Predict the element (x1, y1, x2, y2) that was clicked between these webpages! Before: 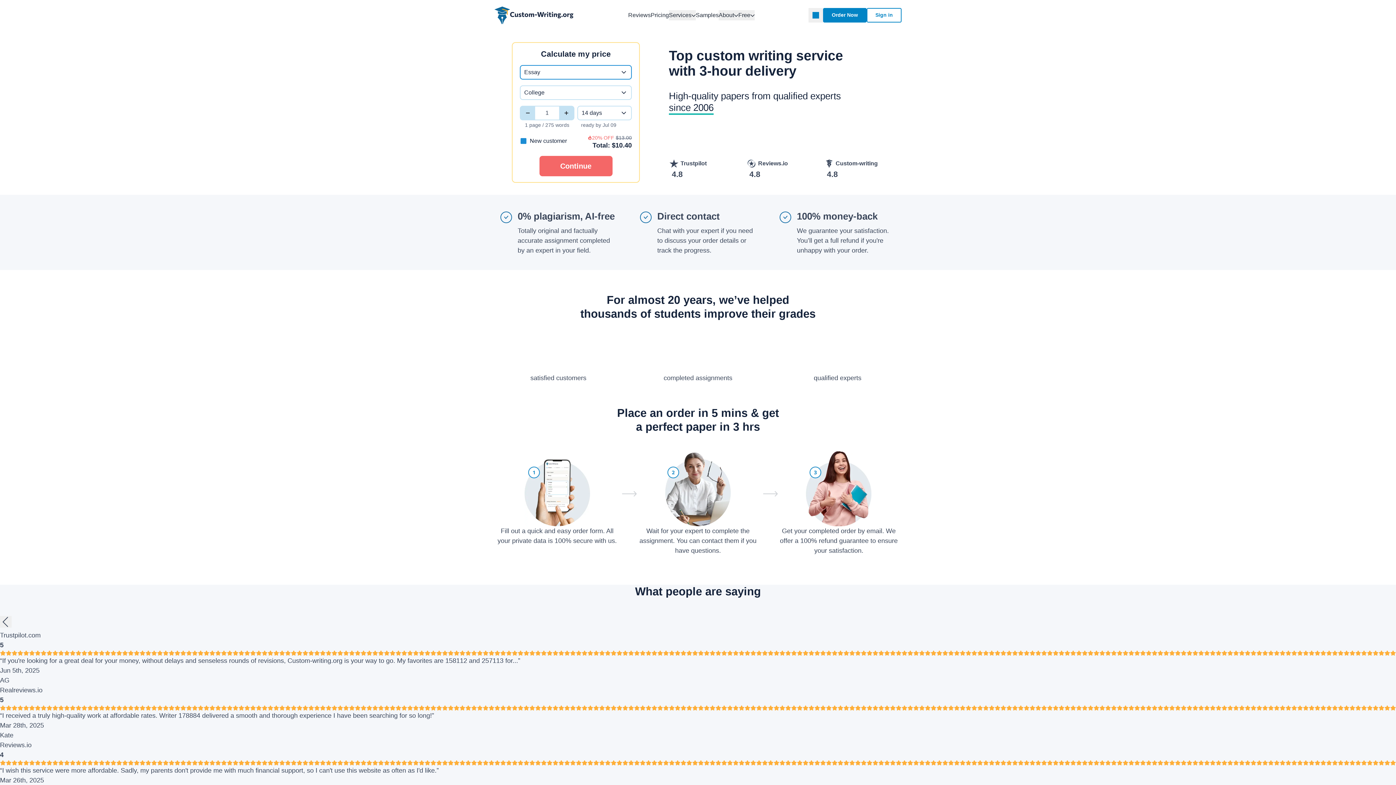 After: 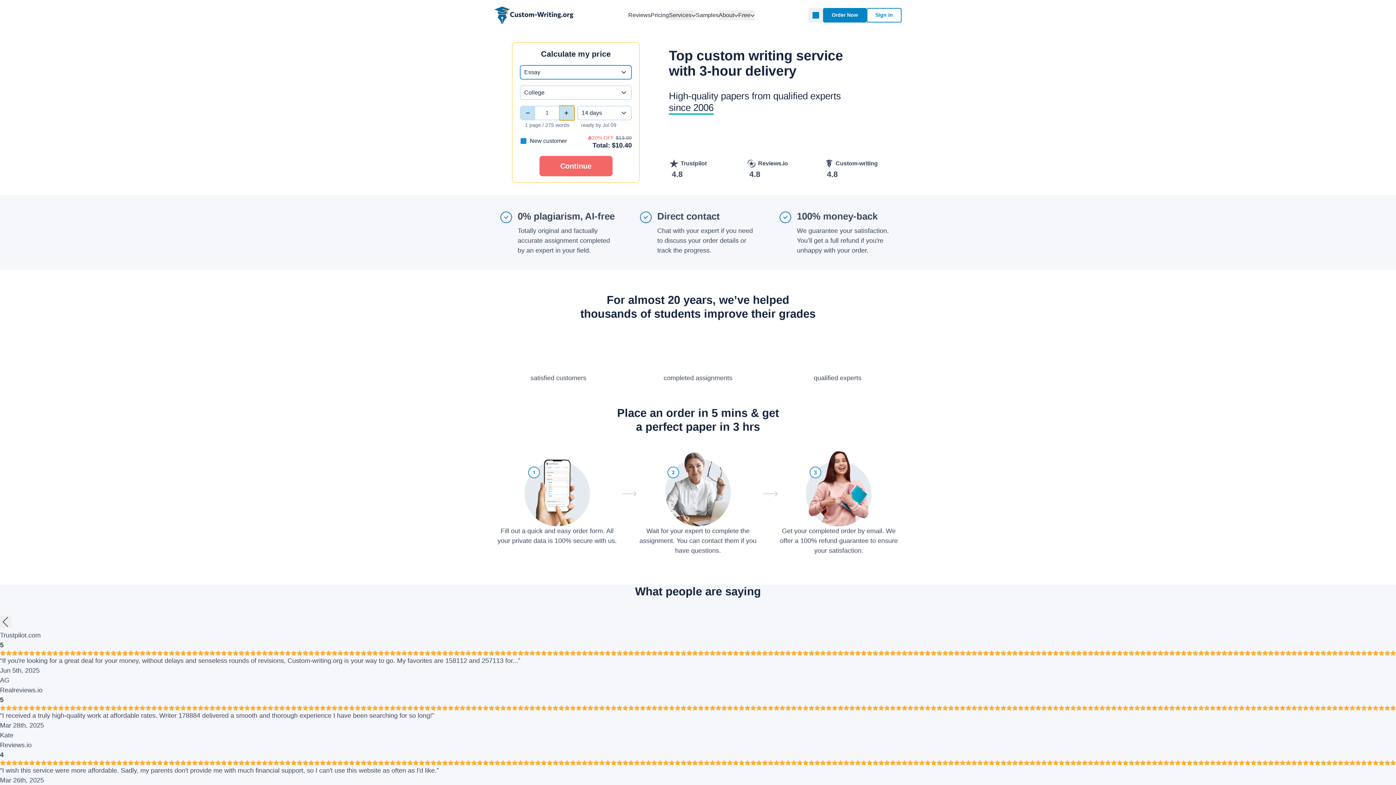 Action: bbox: (559, 105, 574, 120)